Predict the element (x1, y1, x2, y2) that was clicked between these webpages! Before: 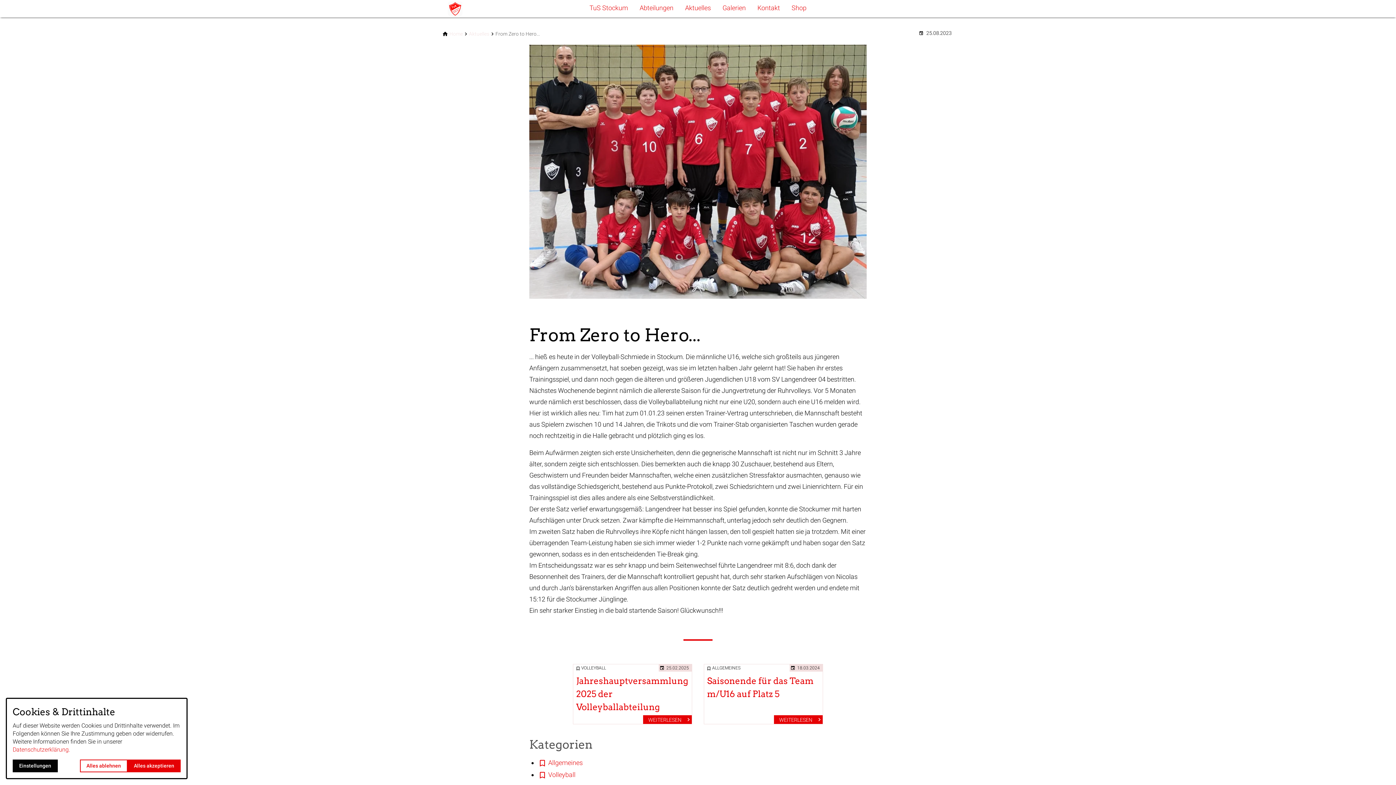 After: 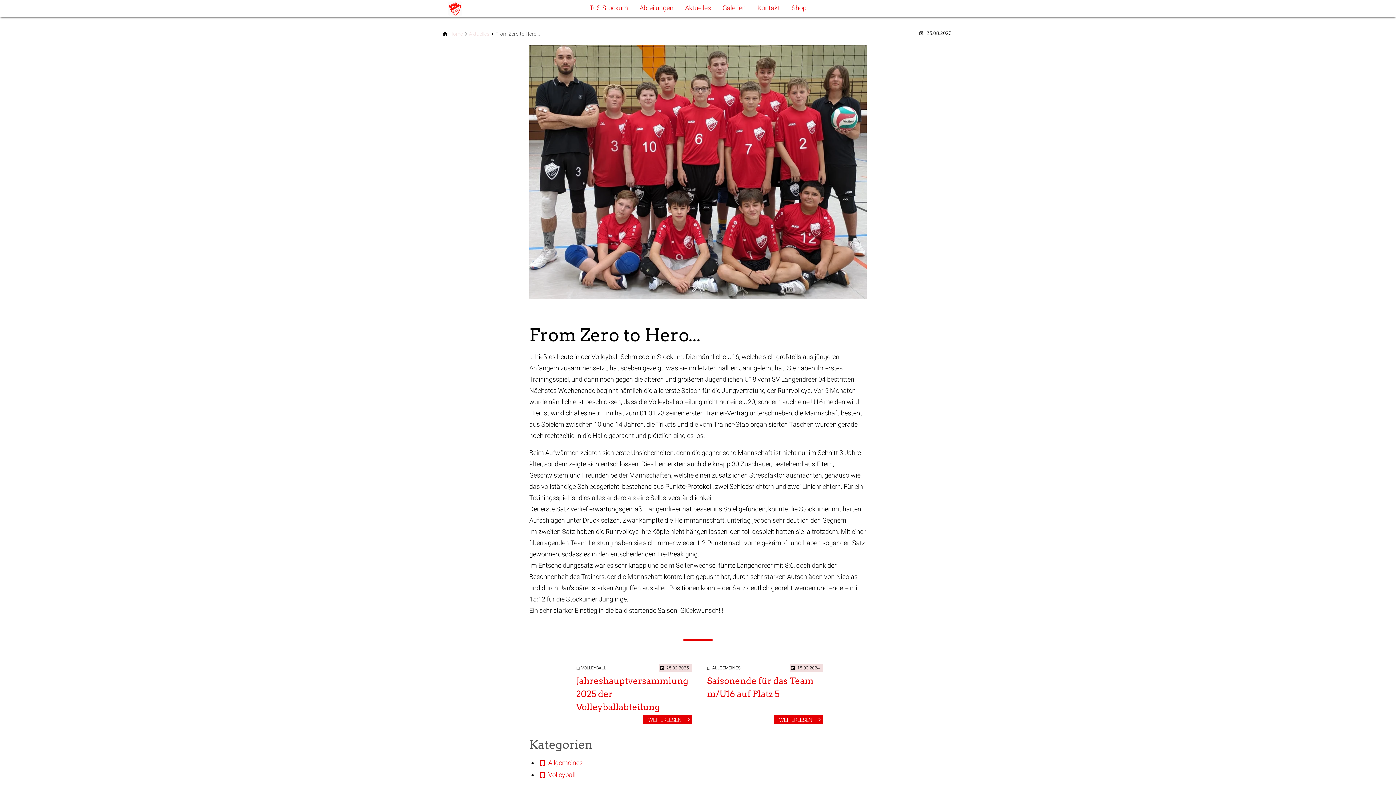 Action: bbox: (80, 759, 127, 772) label: Alles ablehnen